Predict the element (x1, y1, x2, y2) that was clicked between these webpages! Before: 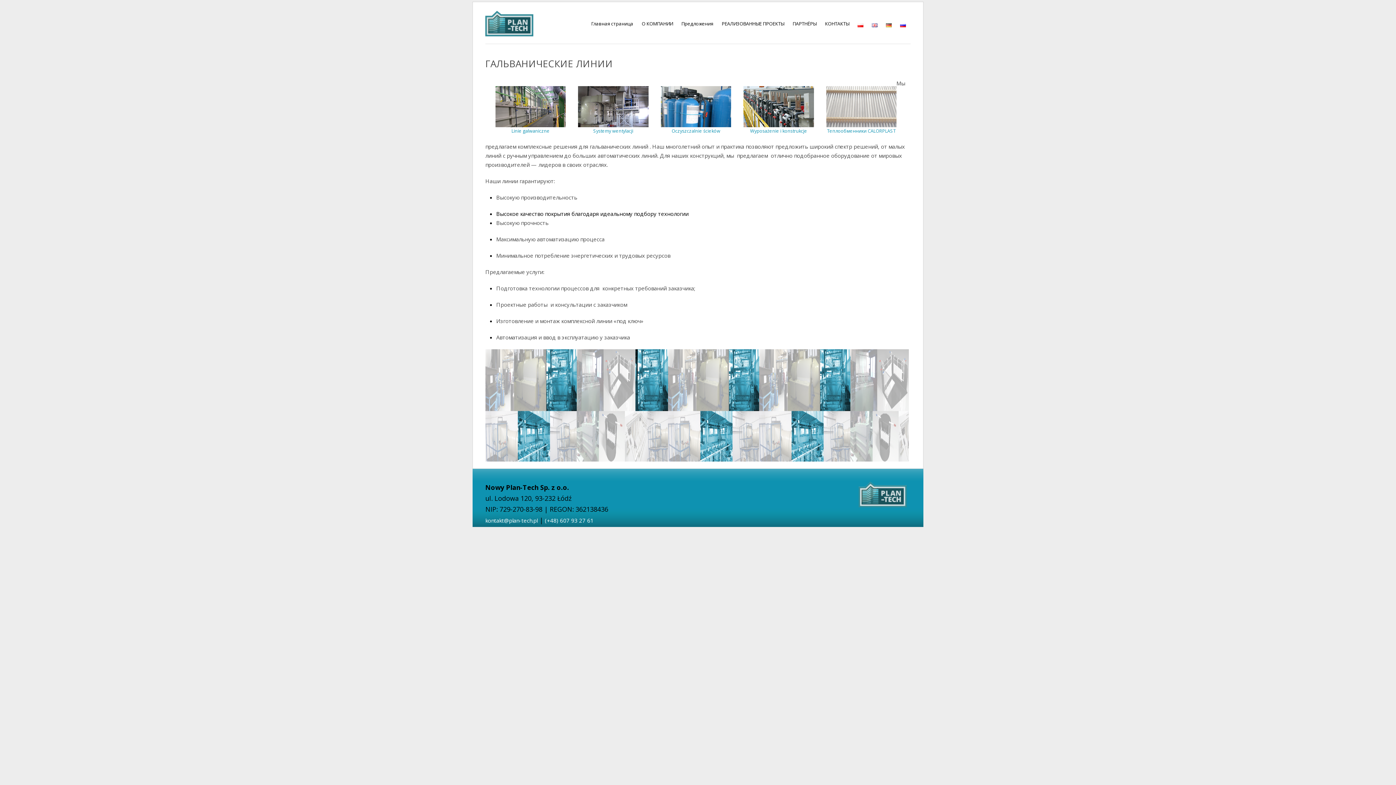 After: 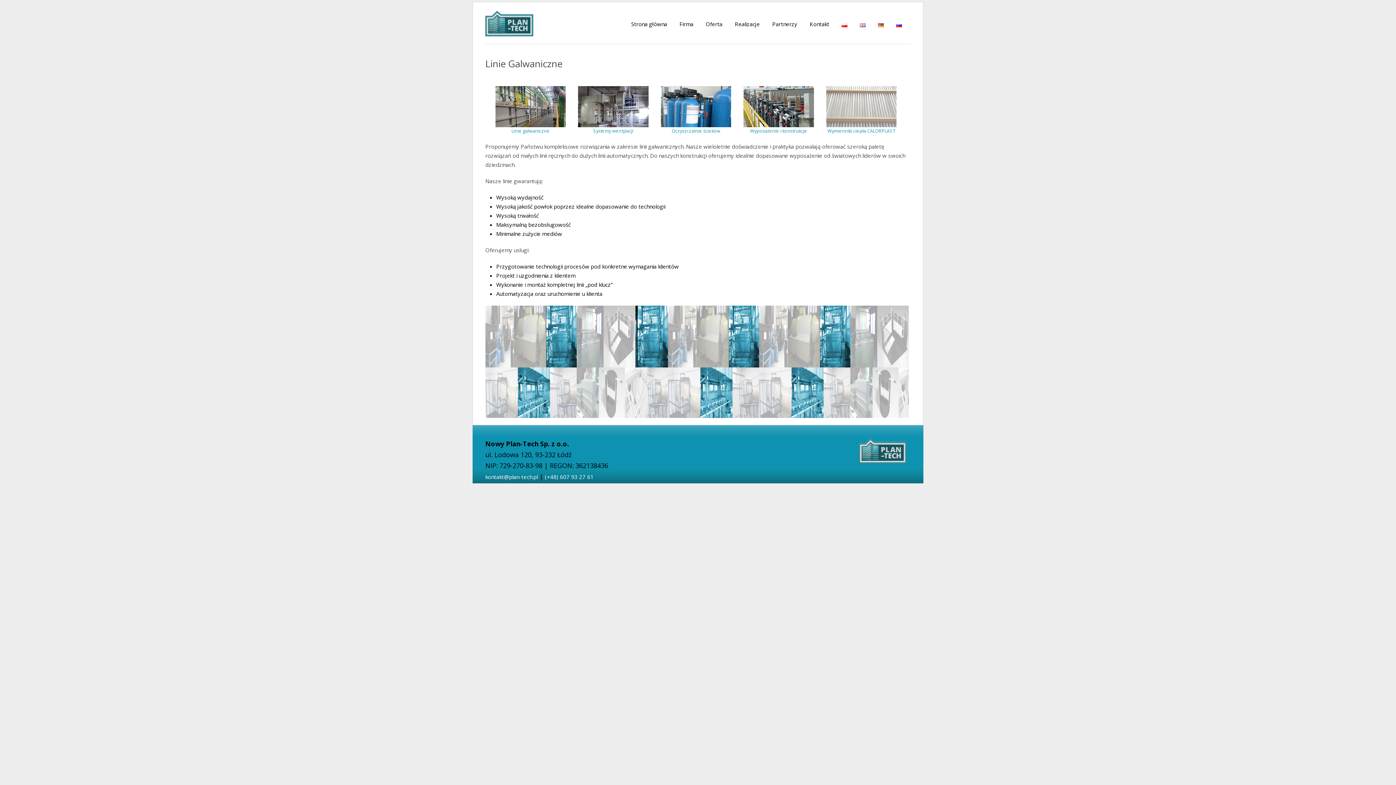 Action: bbox: (854, 17, 867, 32)